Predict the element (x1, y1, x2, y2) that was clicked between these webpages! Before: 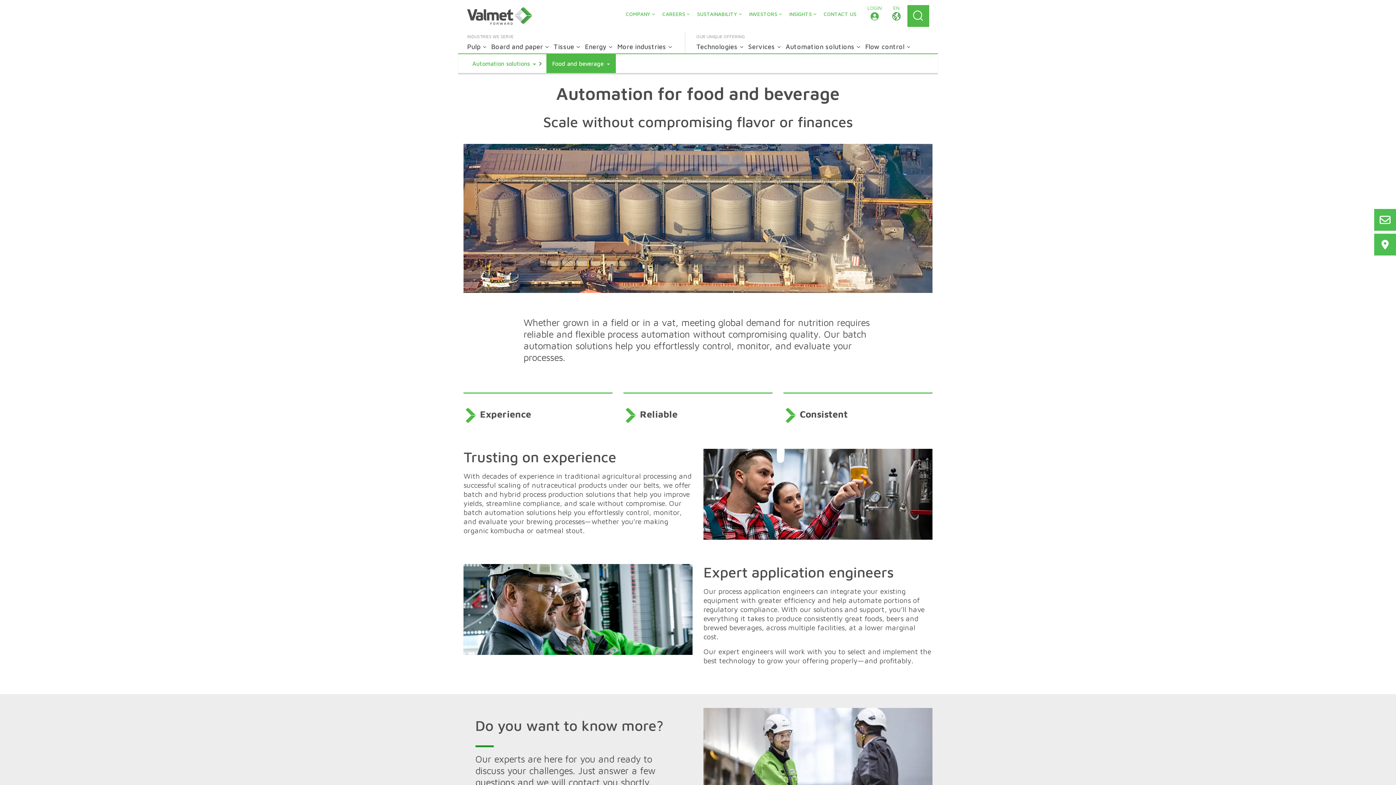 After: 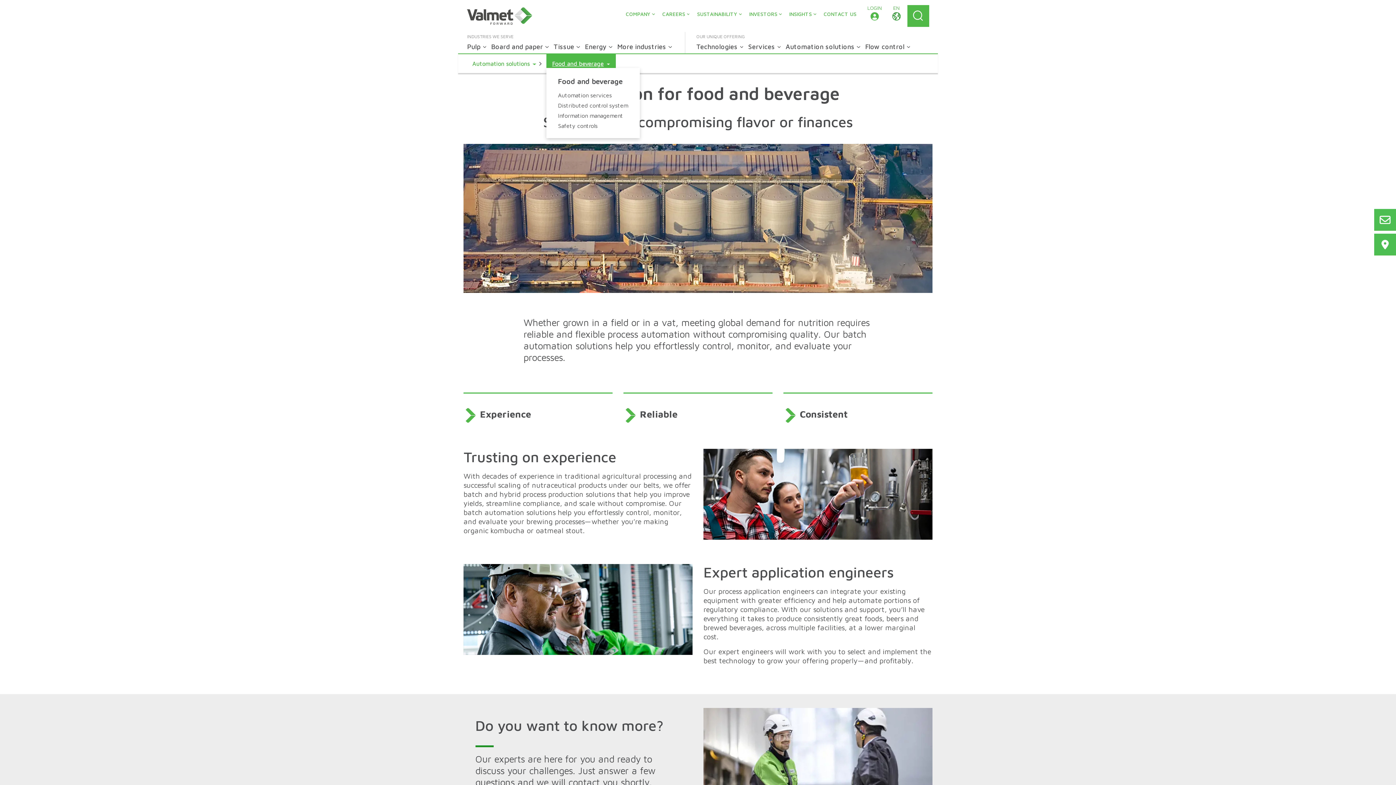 Action: bbox: (552, 60, 610, 67) label: Food and beverage